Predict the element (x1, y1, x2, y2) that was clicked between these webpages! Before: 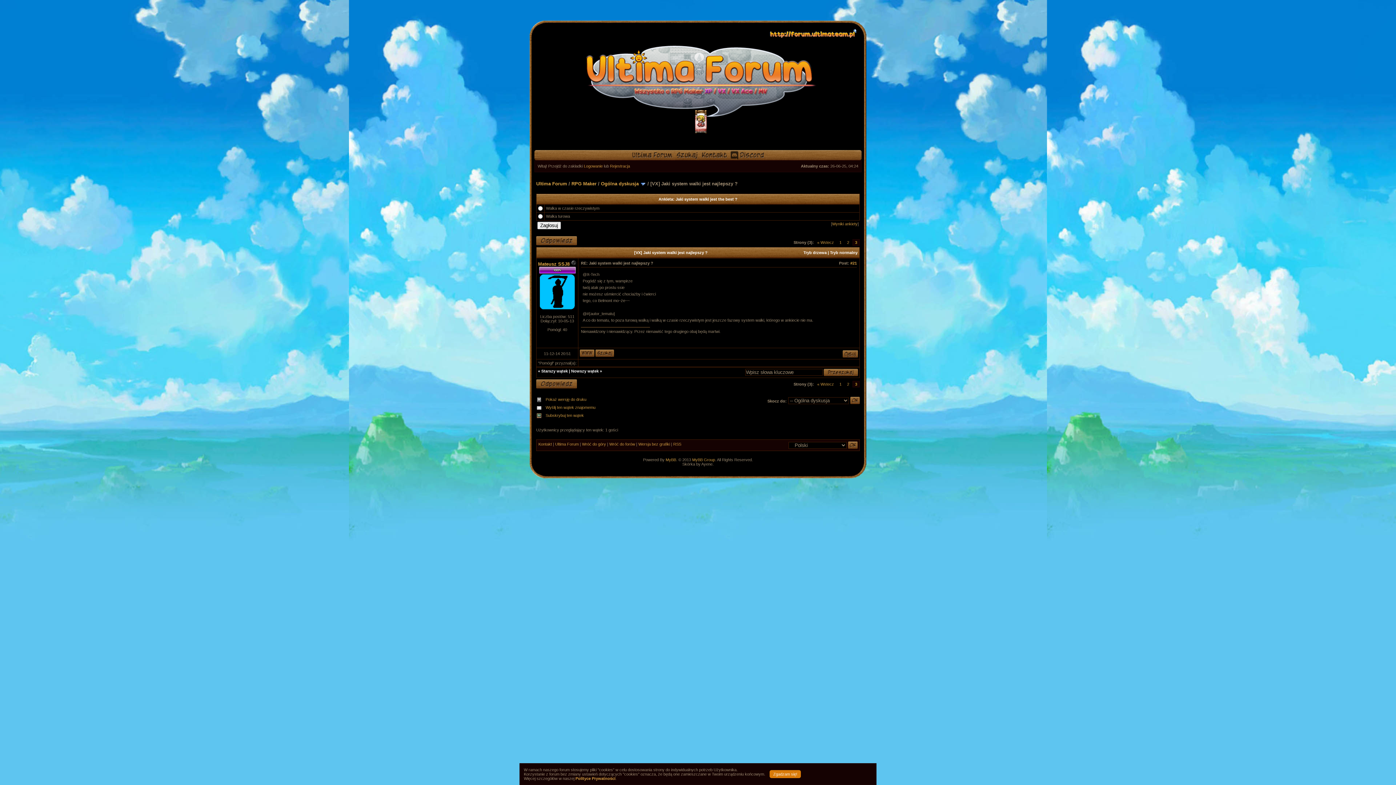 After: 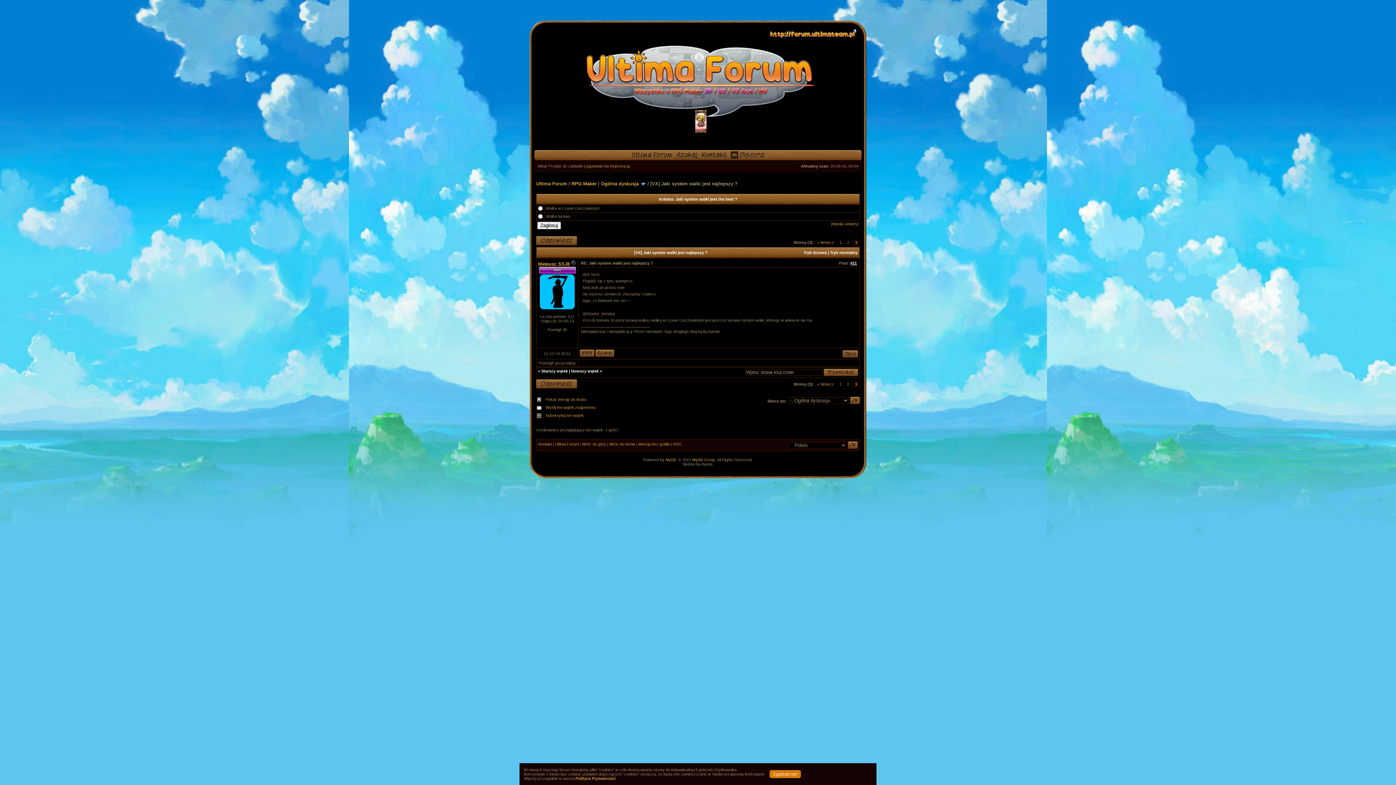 Action: label: #21 bbox: (850, 261, 857, 265)